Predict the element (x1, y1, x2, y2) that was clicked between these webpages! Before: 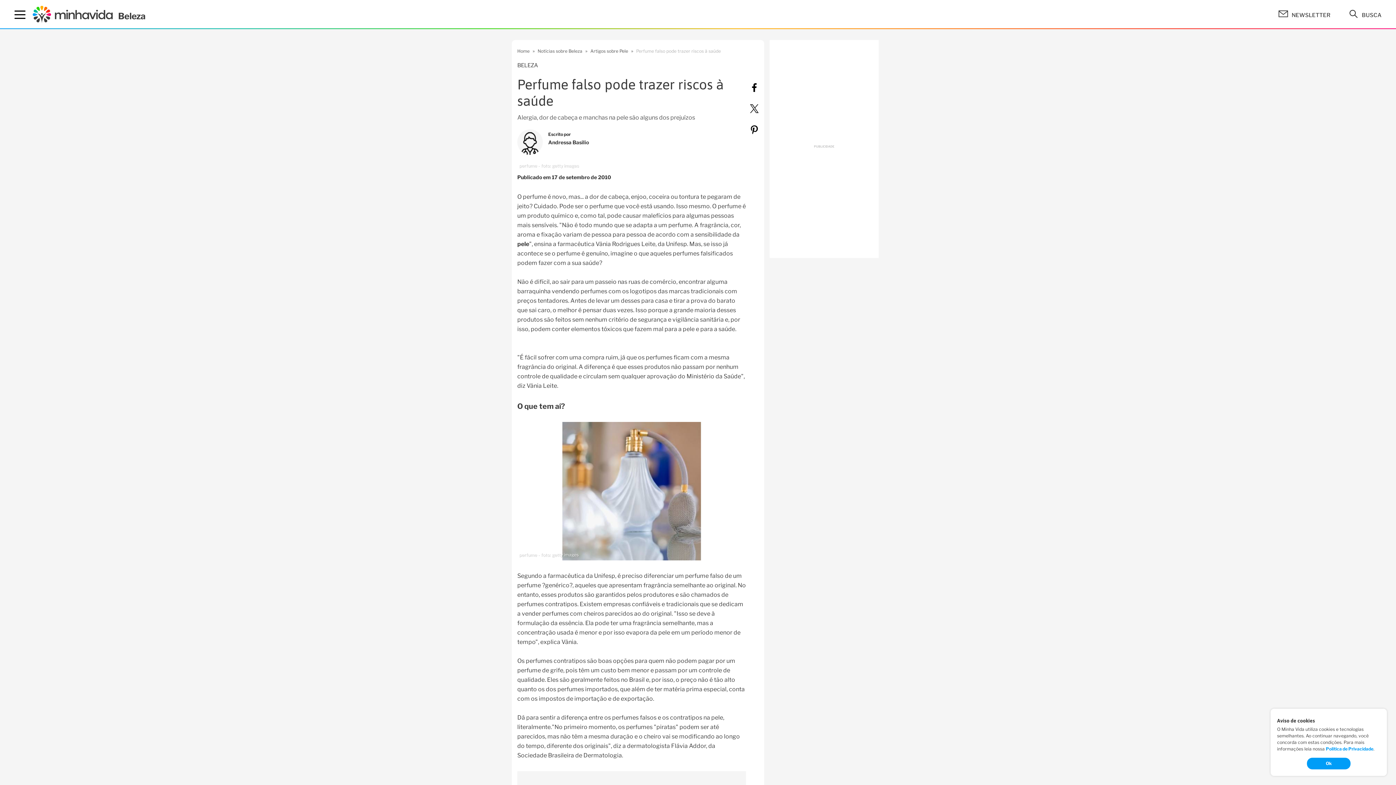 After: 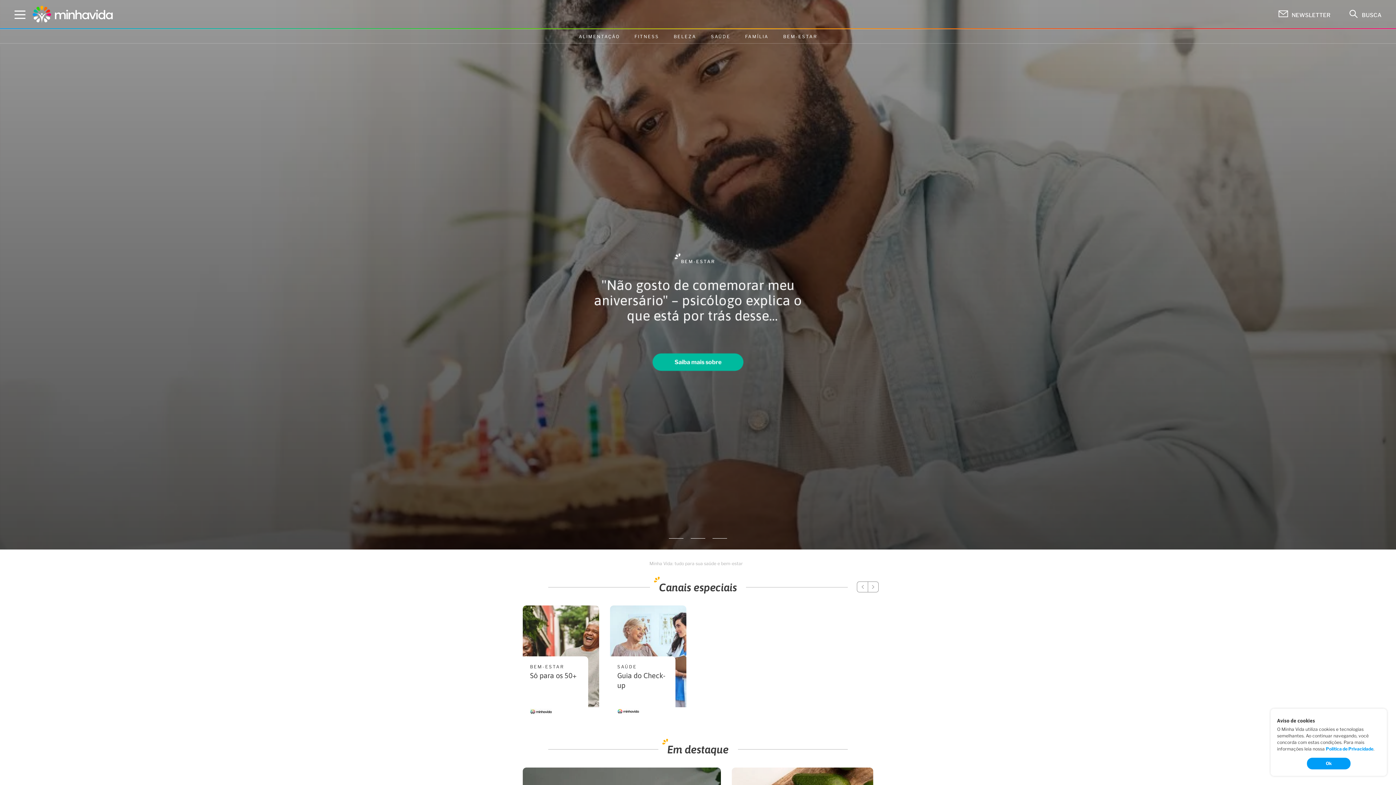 Action: label: Go to the homepage bbox: (32, 5, 112, 23)